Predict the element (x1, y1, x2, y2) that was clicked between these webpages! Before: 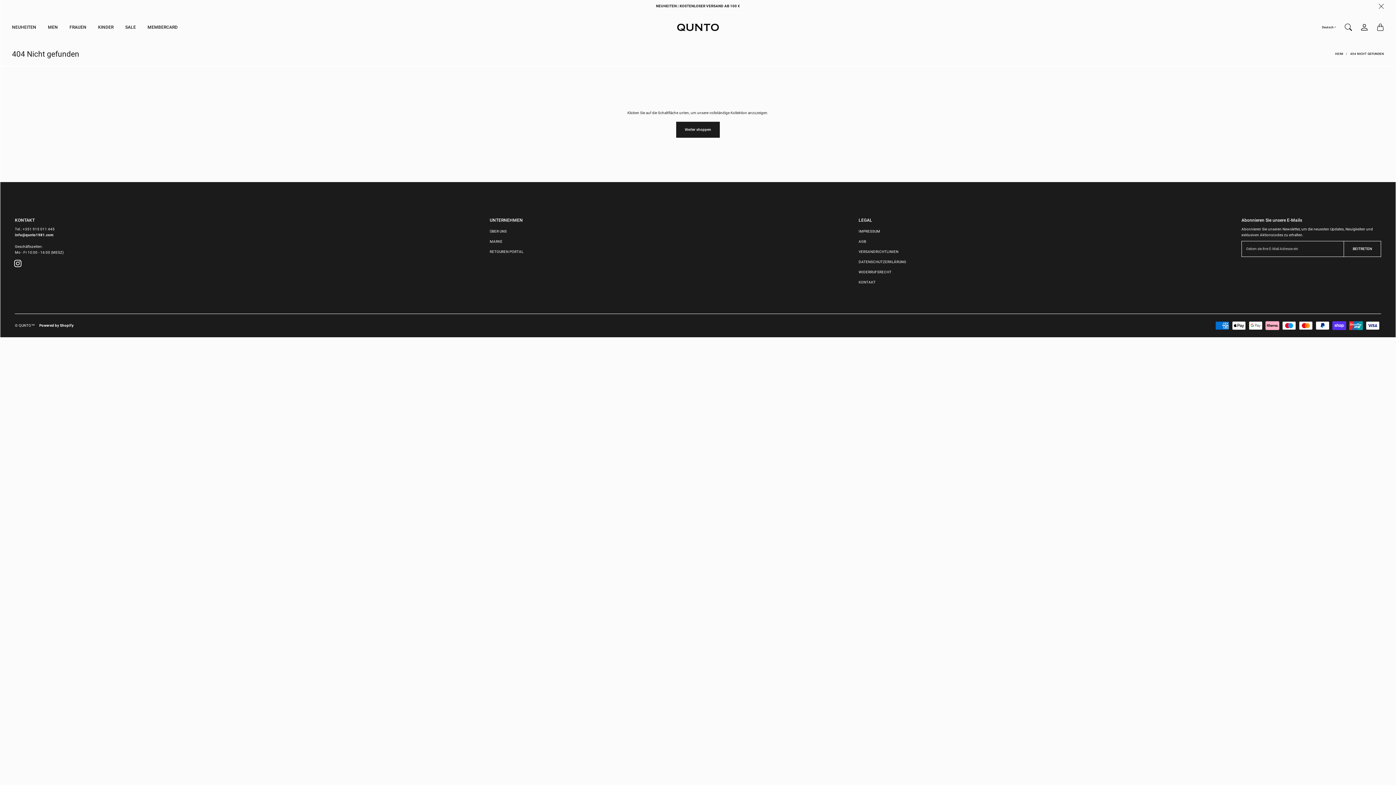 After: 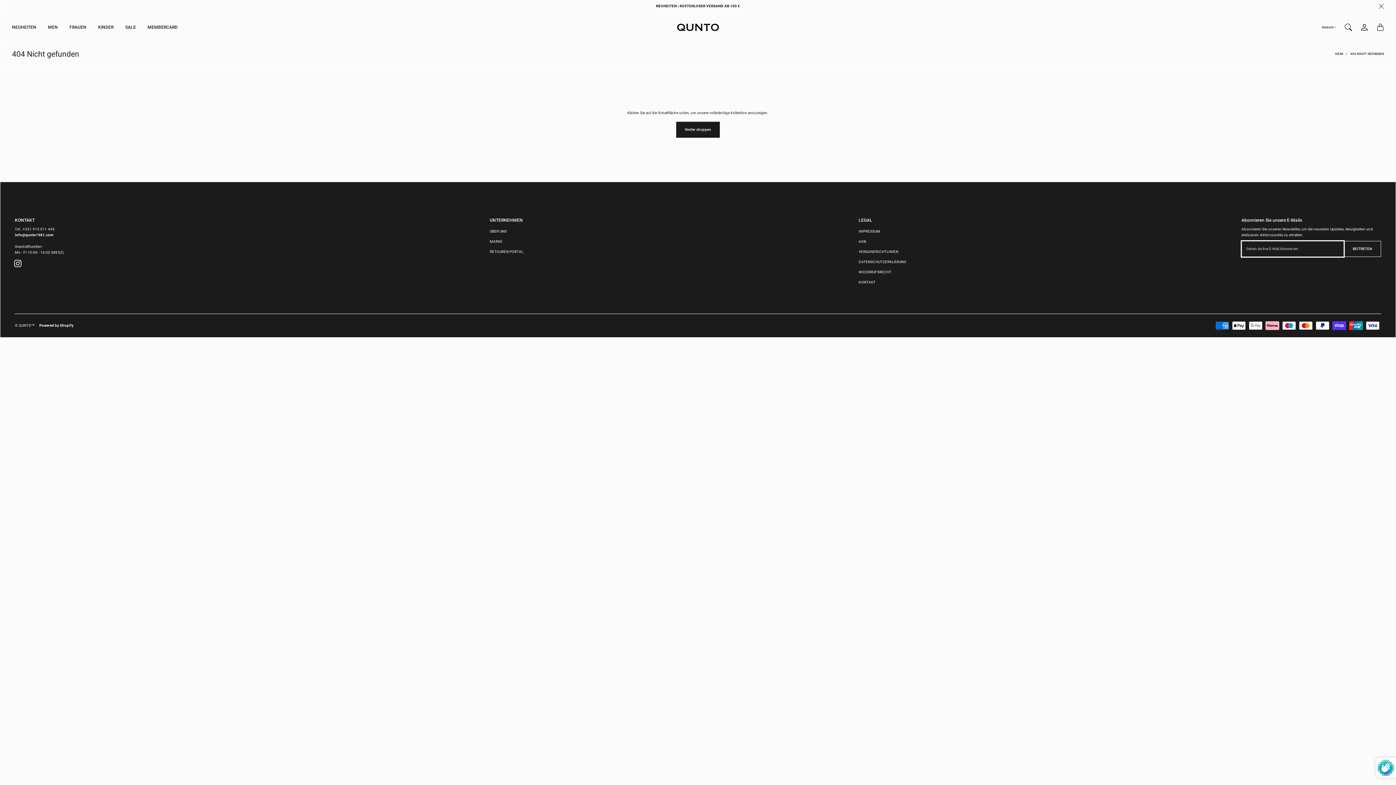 Action: label: BEITRETEN bbox: (1344, 241, 1381, 257)